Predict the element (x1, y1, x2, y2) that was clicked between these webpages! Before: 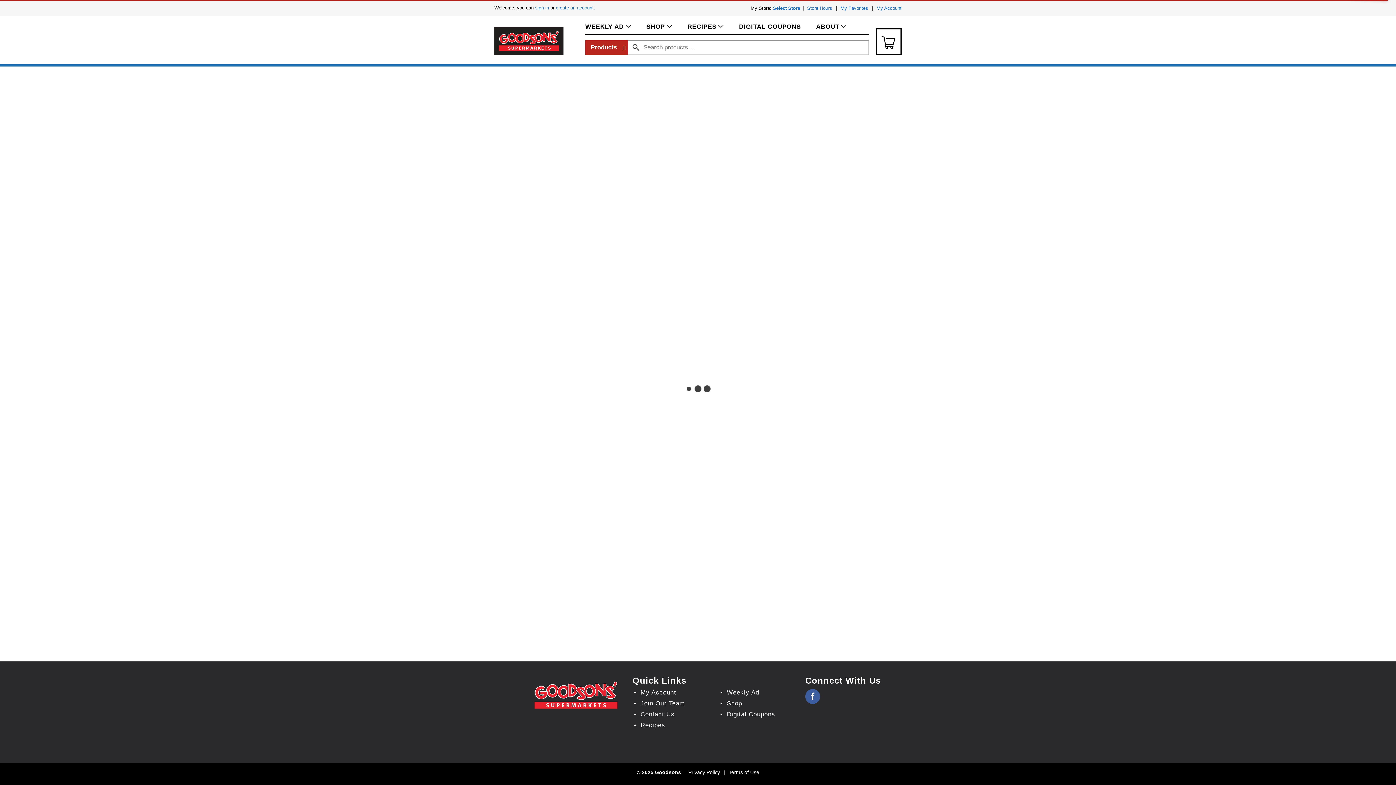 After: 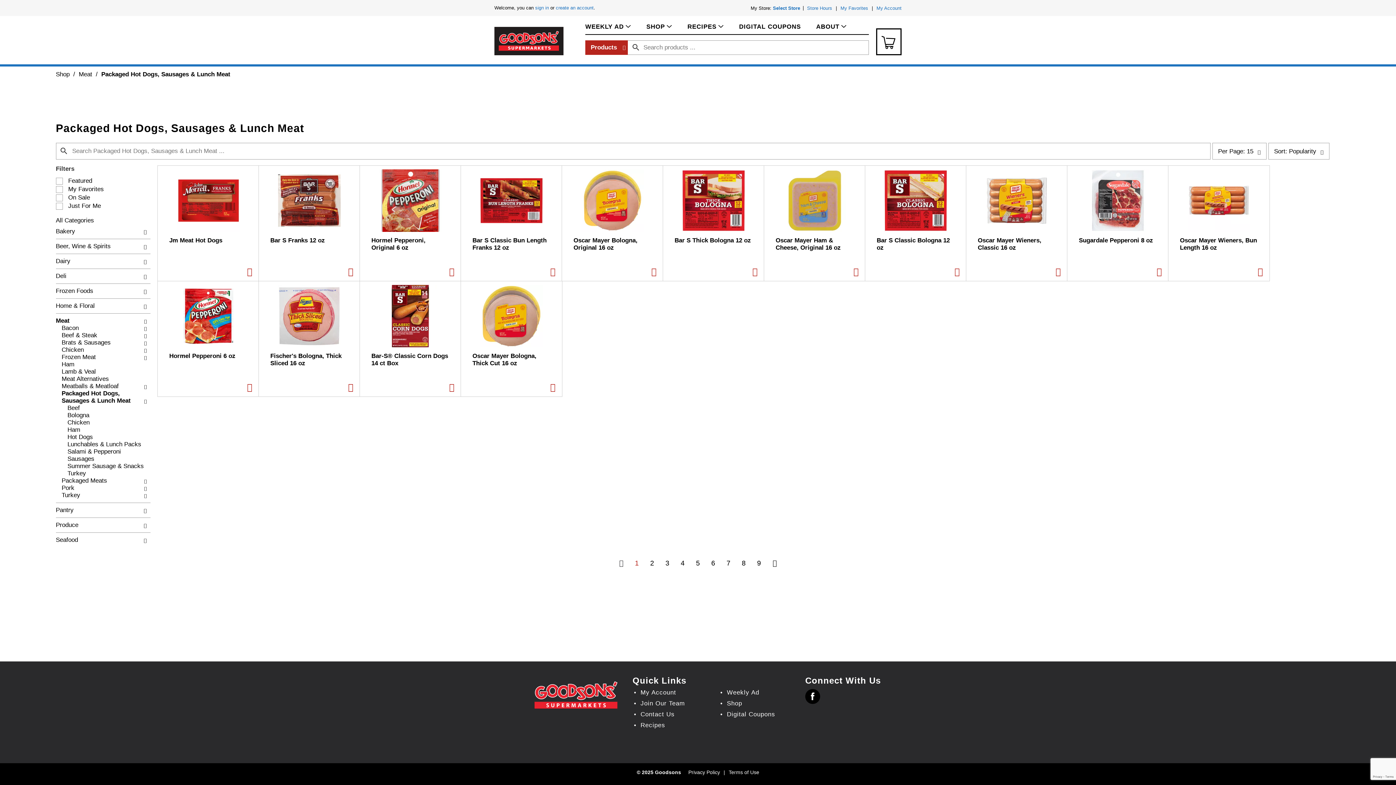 Action: bbox: (805, 689, 820, 704)